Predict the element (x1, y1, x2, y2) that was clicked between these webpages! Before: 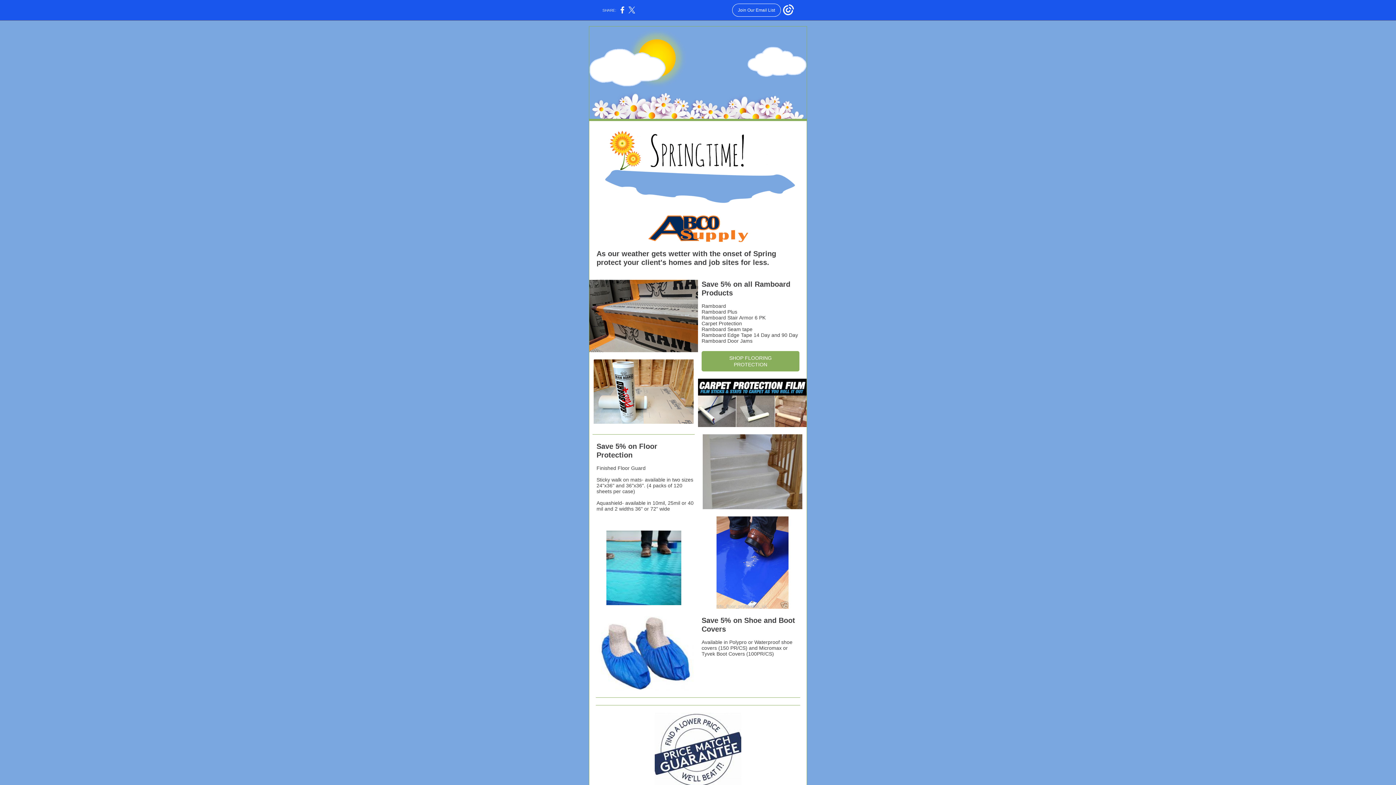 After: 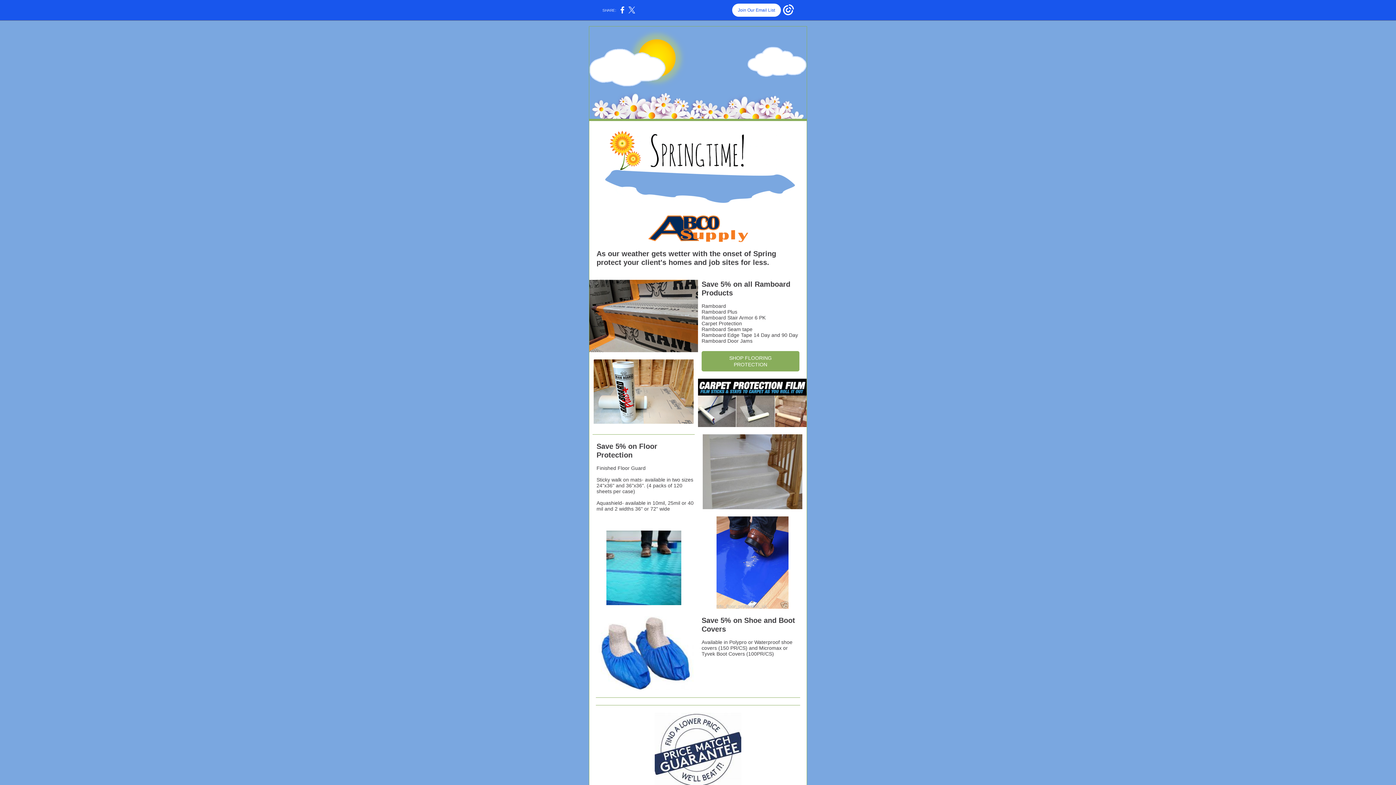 Action: label: Join Our Email List bbox: (732, 3, 781, 16)